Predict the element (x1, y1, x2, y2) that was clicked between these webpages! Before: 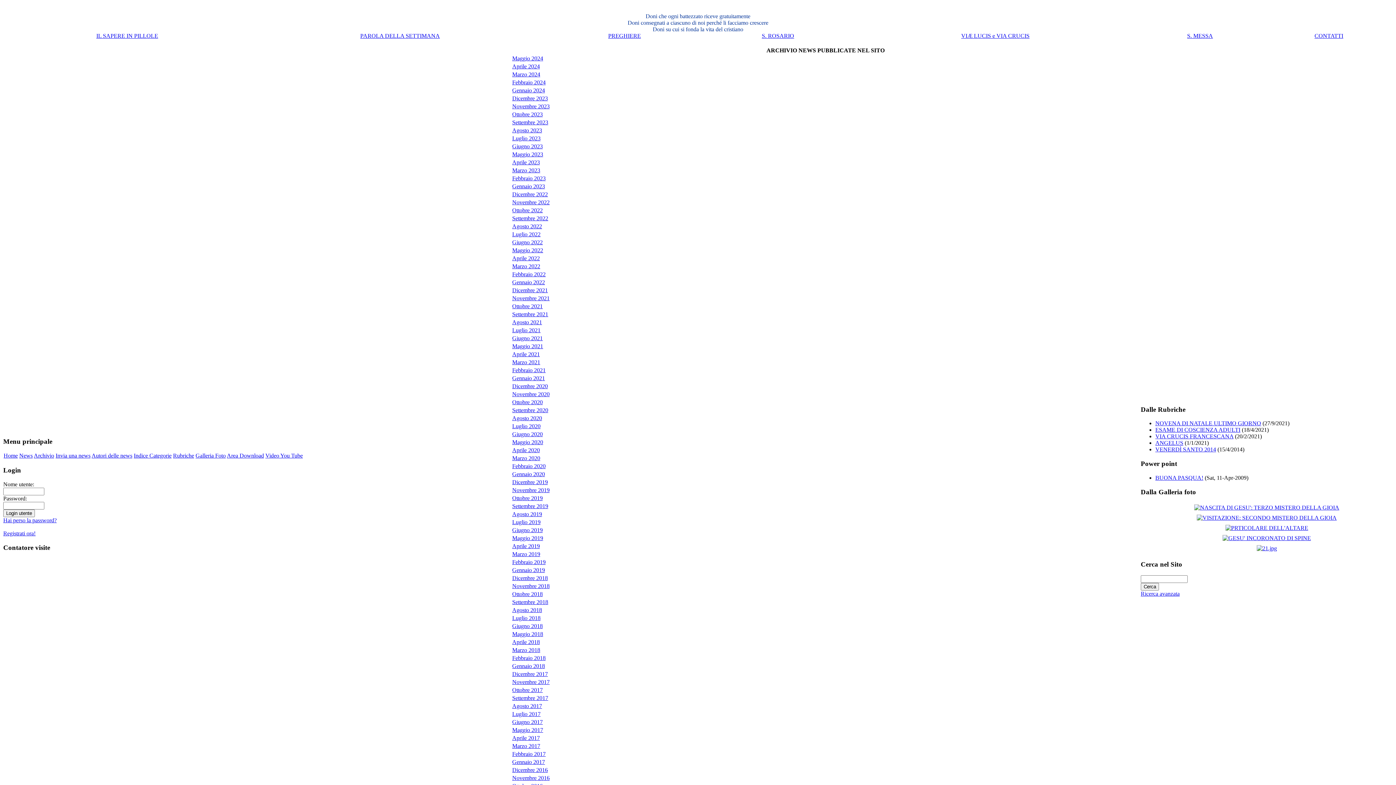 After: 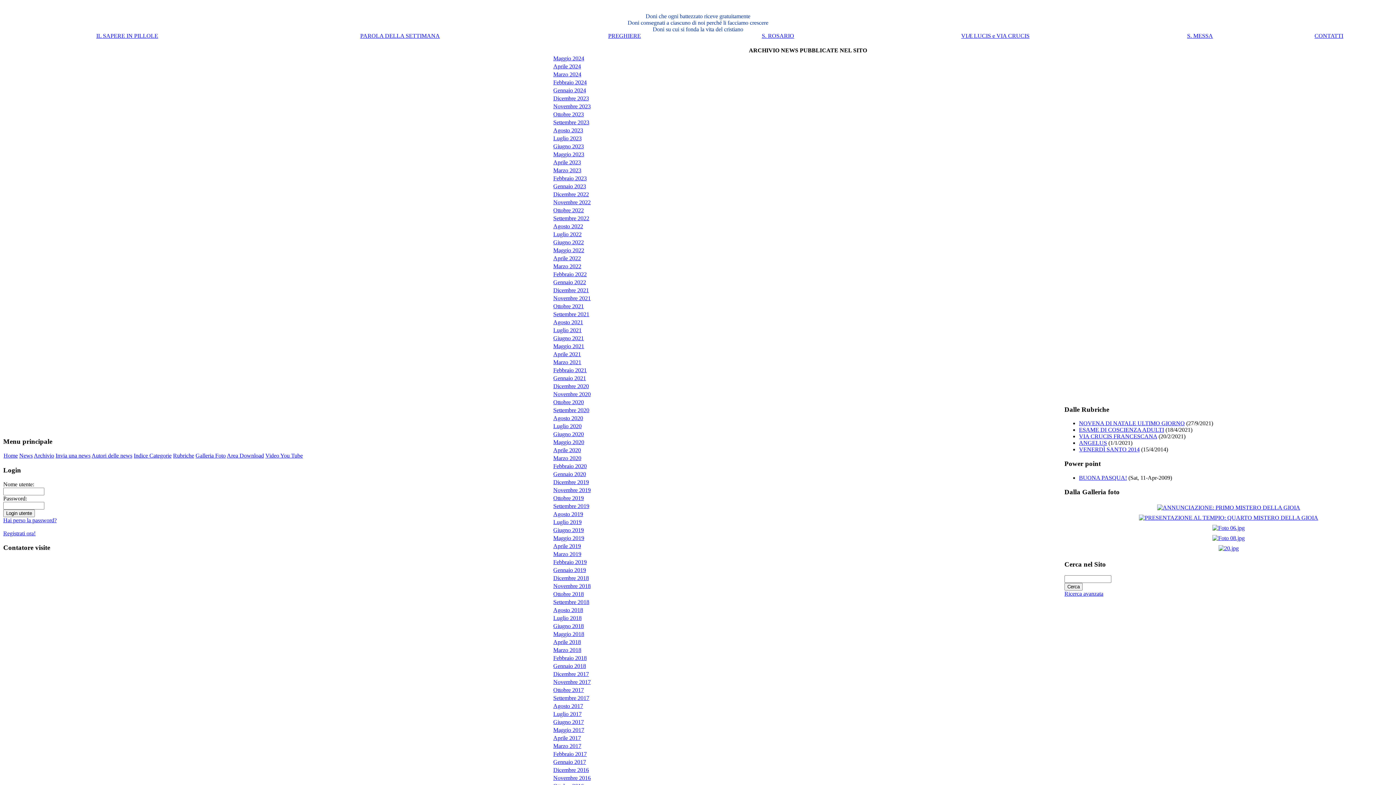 Action: label: Marzo 2018 bbox: (512, 647, 540, 653)